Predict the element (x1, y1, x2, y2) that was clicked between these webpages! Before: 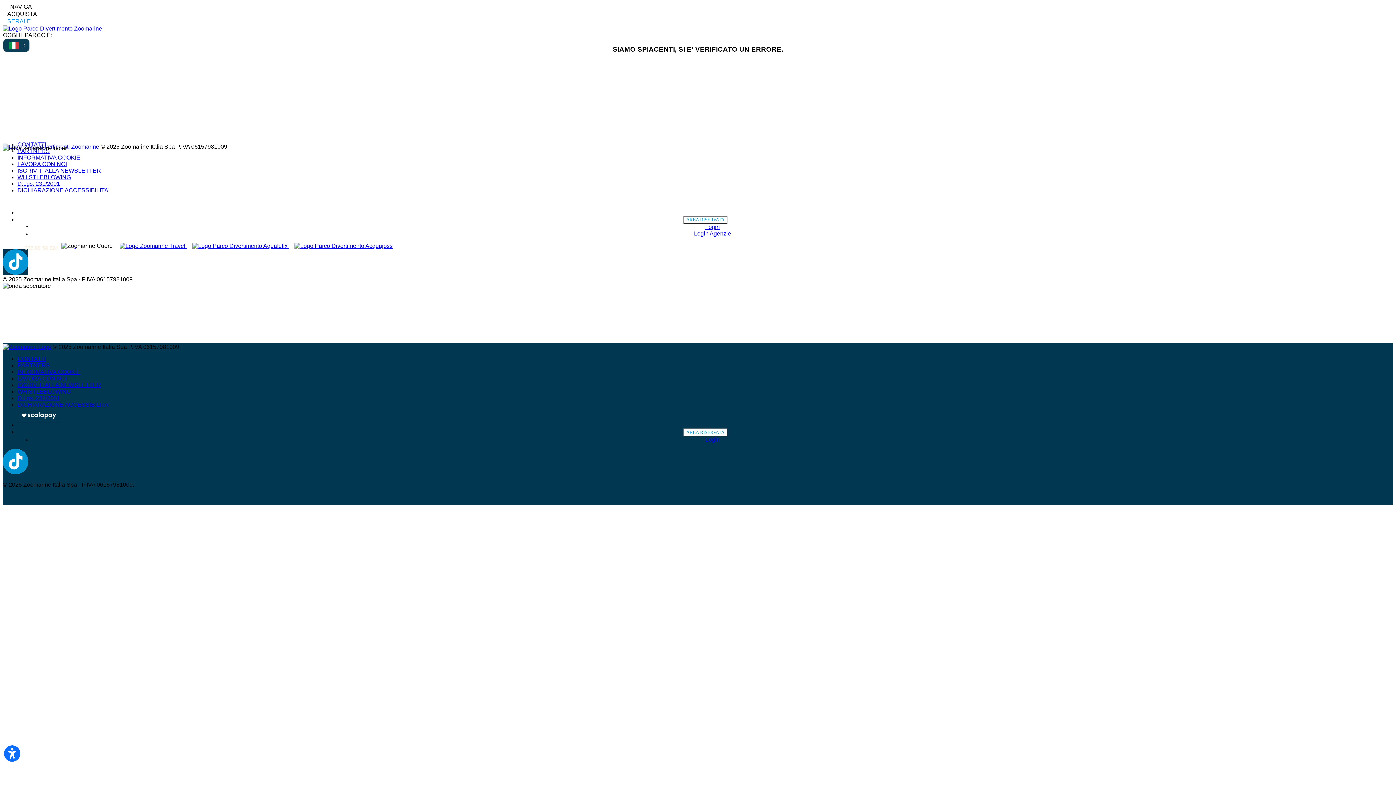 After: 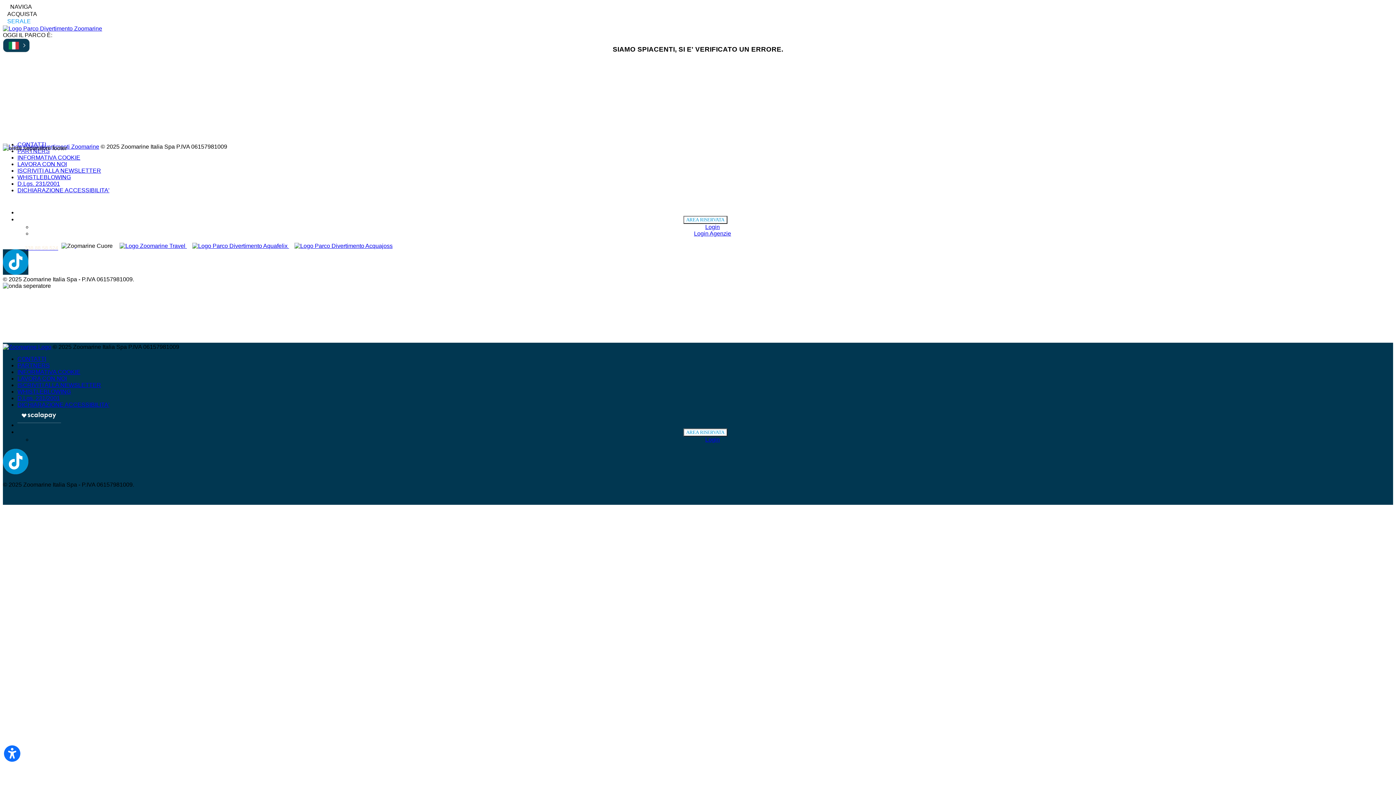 Action: bbox: (17, 180, 60, 187) label: D.Lgs. 231/2001